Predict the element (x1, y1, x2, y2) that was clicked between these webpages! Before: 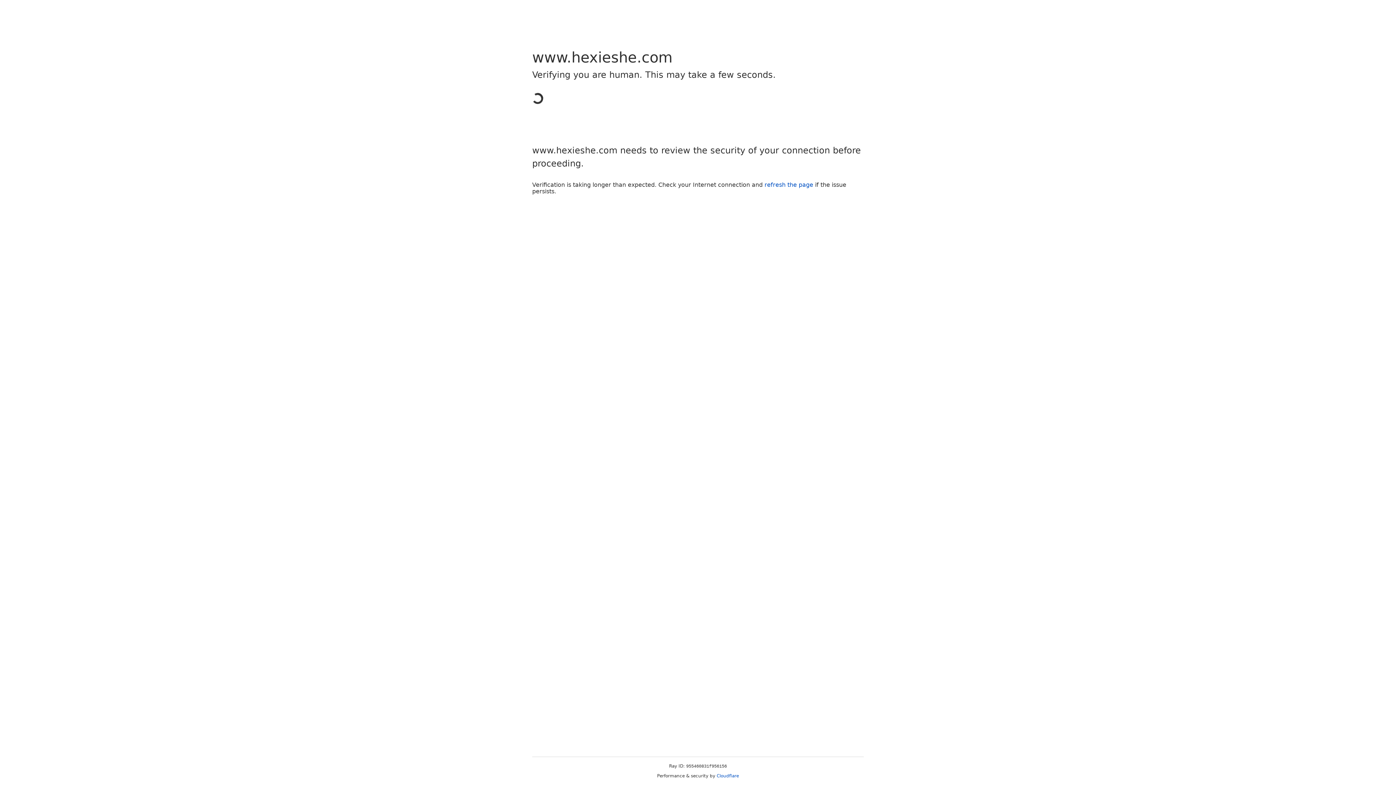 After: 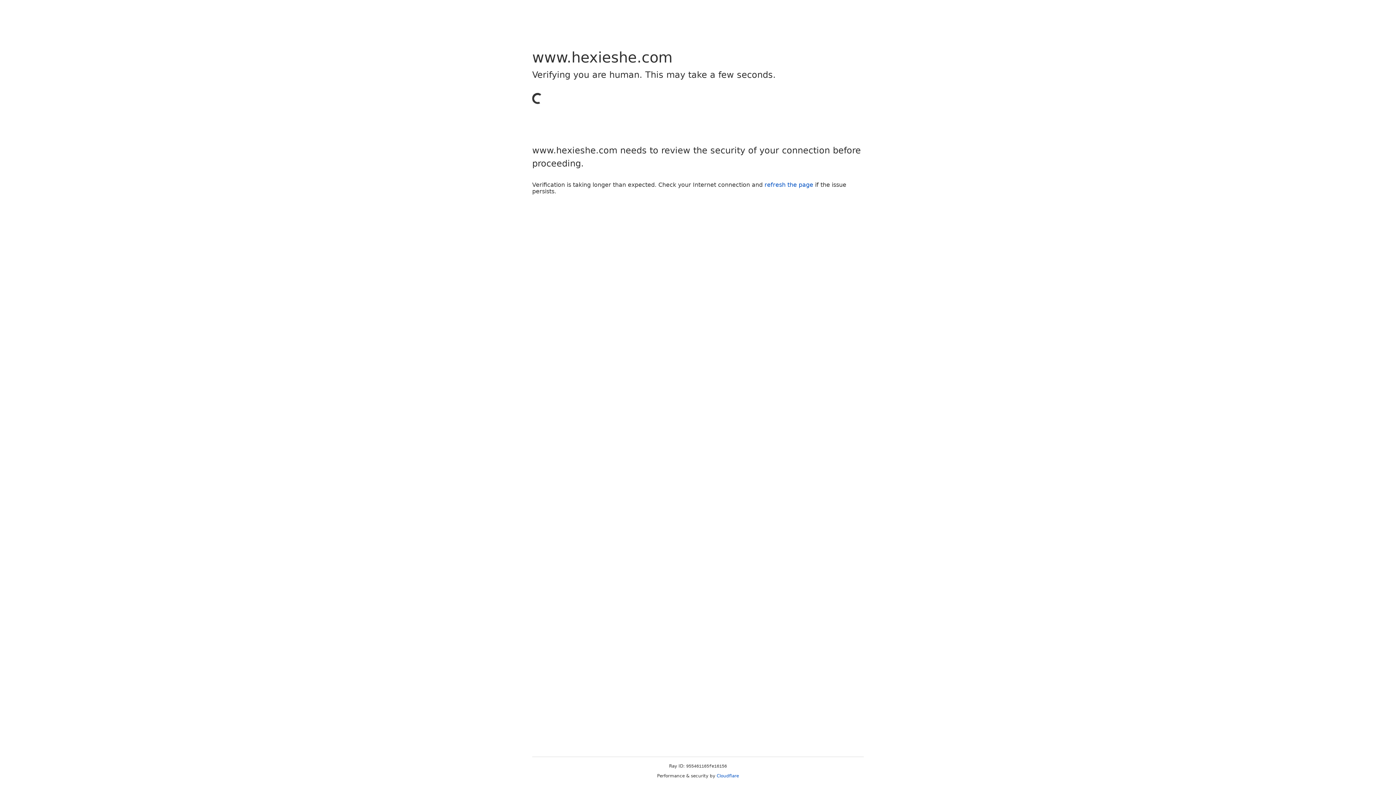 Action: label: Cloudflare bbox: (716, 773, 739, 778)